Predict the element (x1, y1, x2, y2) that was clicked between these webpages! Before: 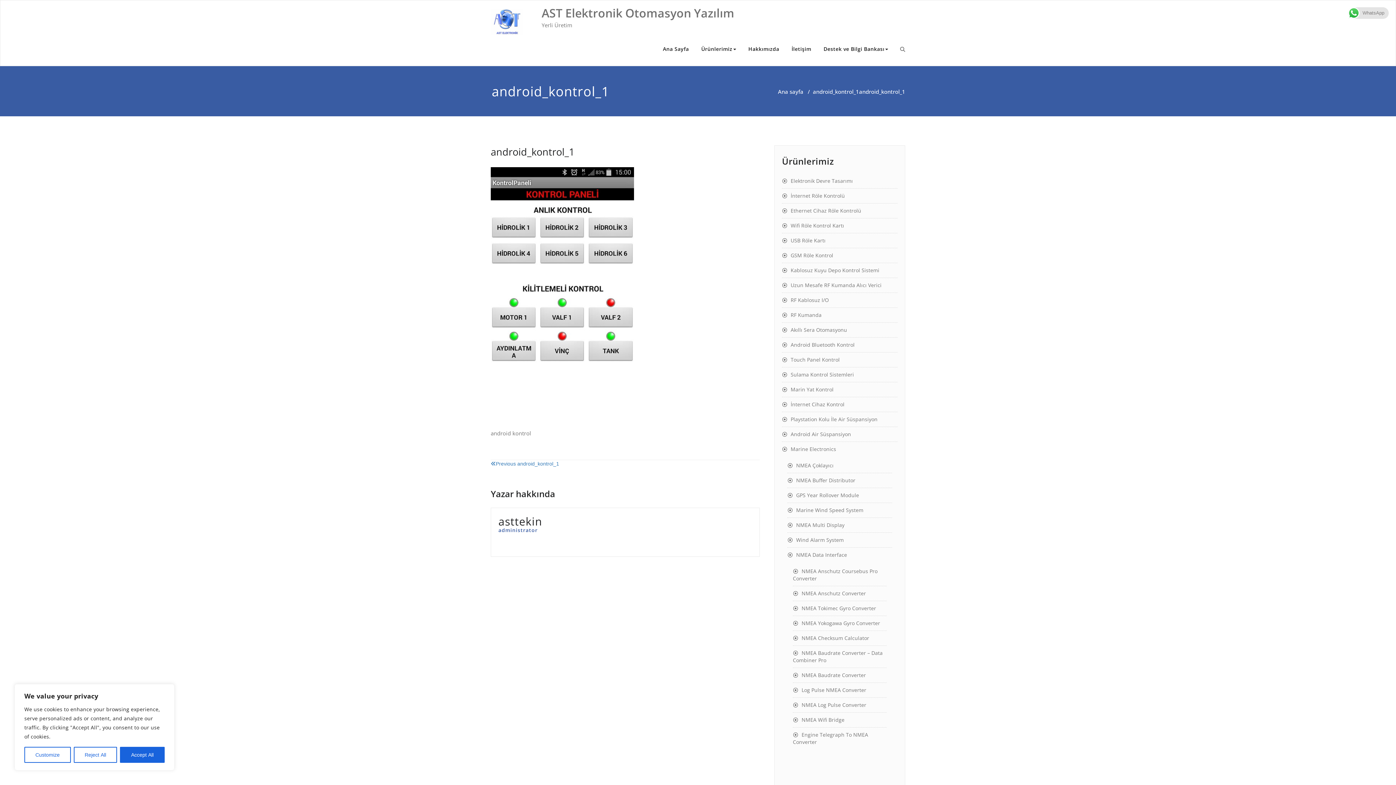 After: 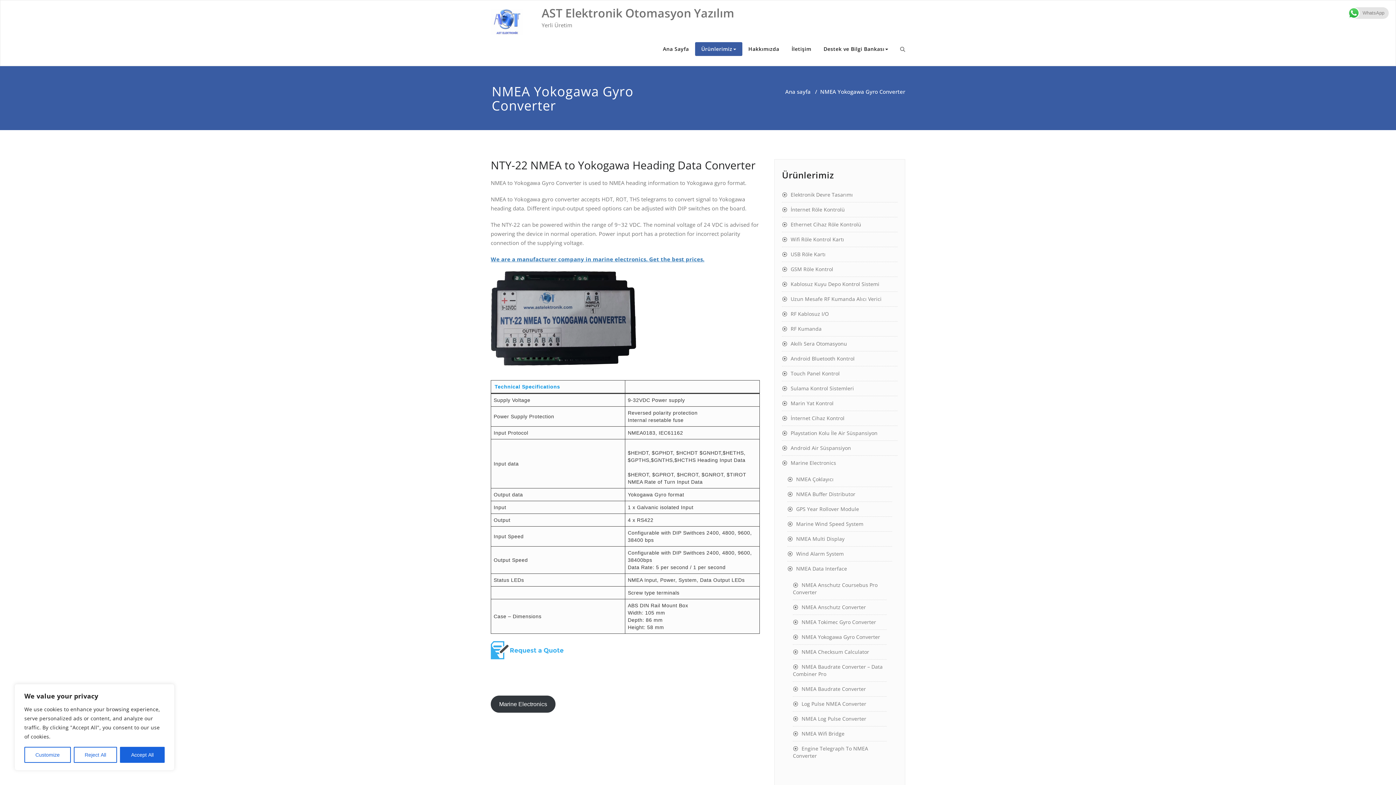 Action: bbox: (793, 619, 880, 626) label: NMEA Yokogawa Gyro Converter